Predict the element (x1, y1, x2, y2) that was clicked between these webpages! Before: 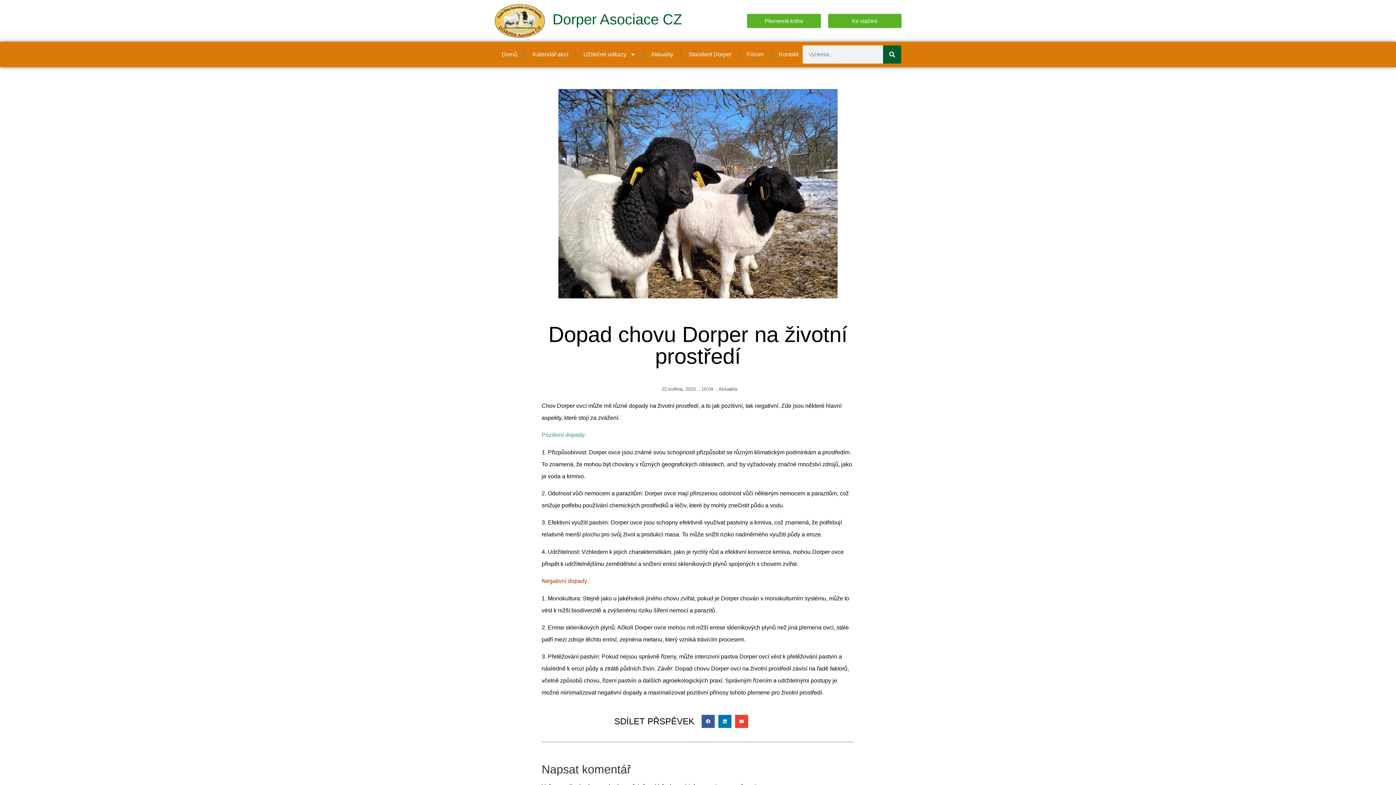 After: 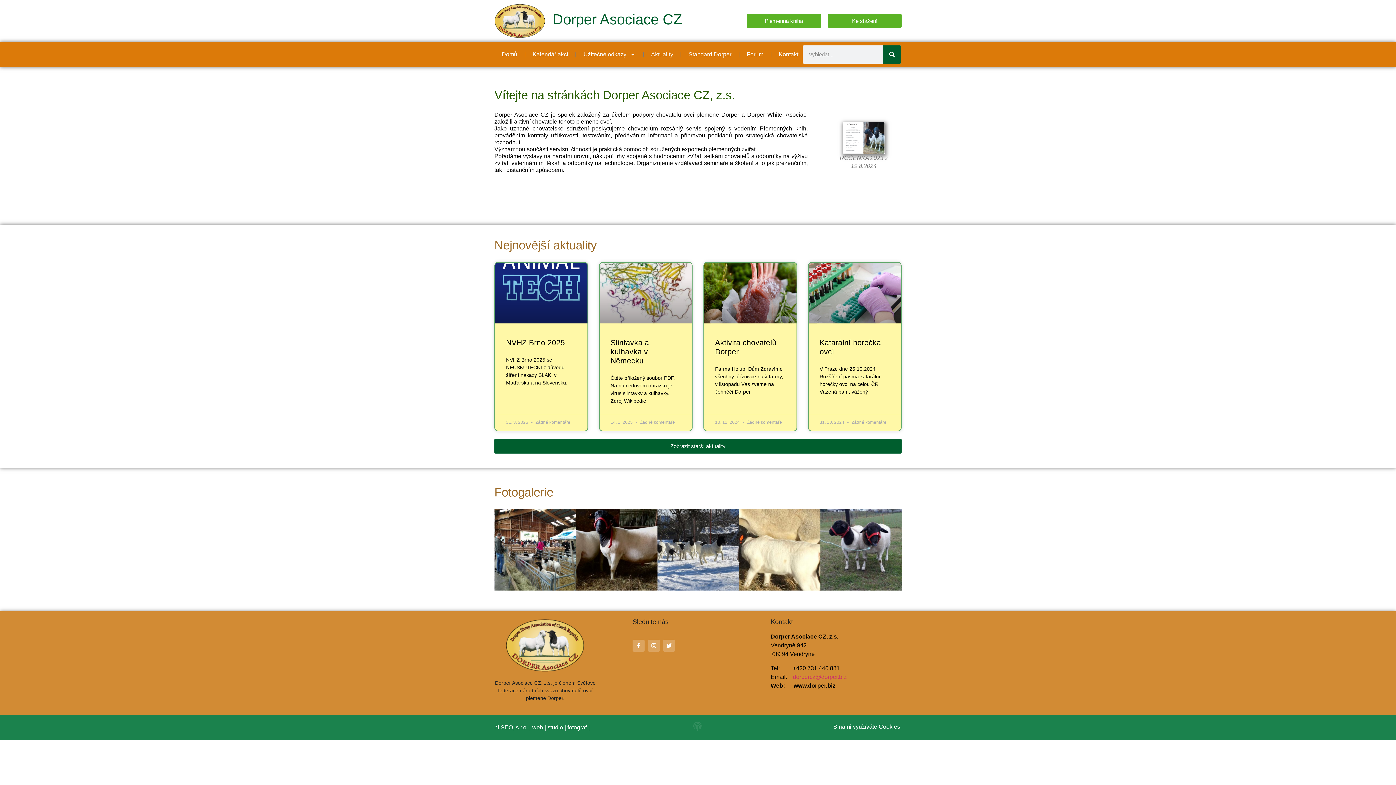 Action: bbox: (494, 46, 524, 62) label: Domů